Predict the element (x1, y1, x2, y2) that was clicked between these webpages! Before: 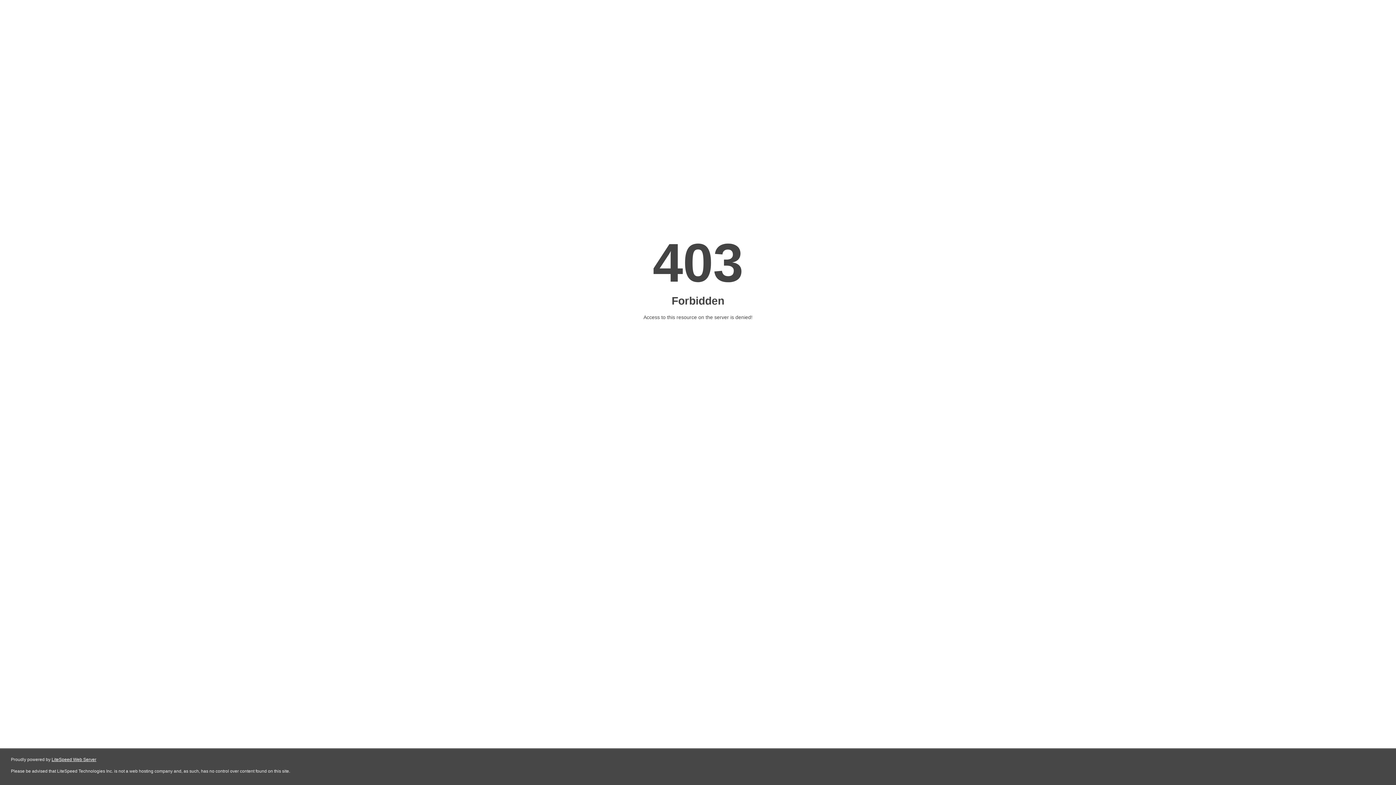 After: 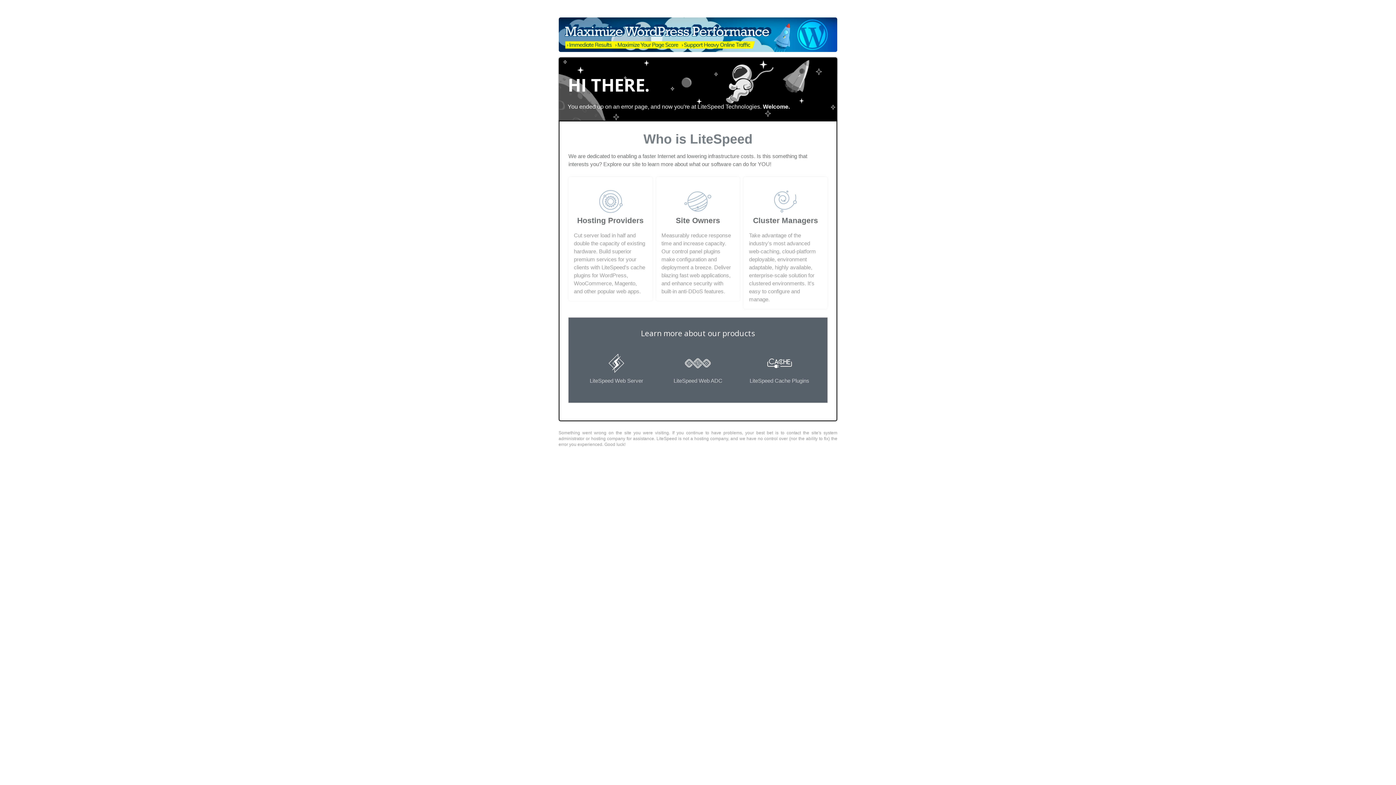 Action: label: LiteSpeed Web Server bbox: (51, 757, 96, 762)